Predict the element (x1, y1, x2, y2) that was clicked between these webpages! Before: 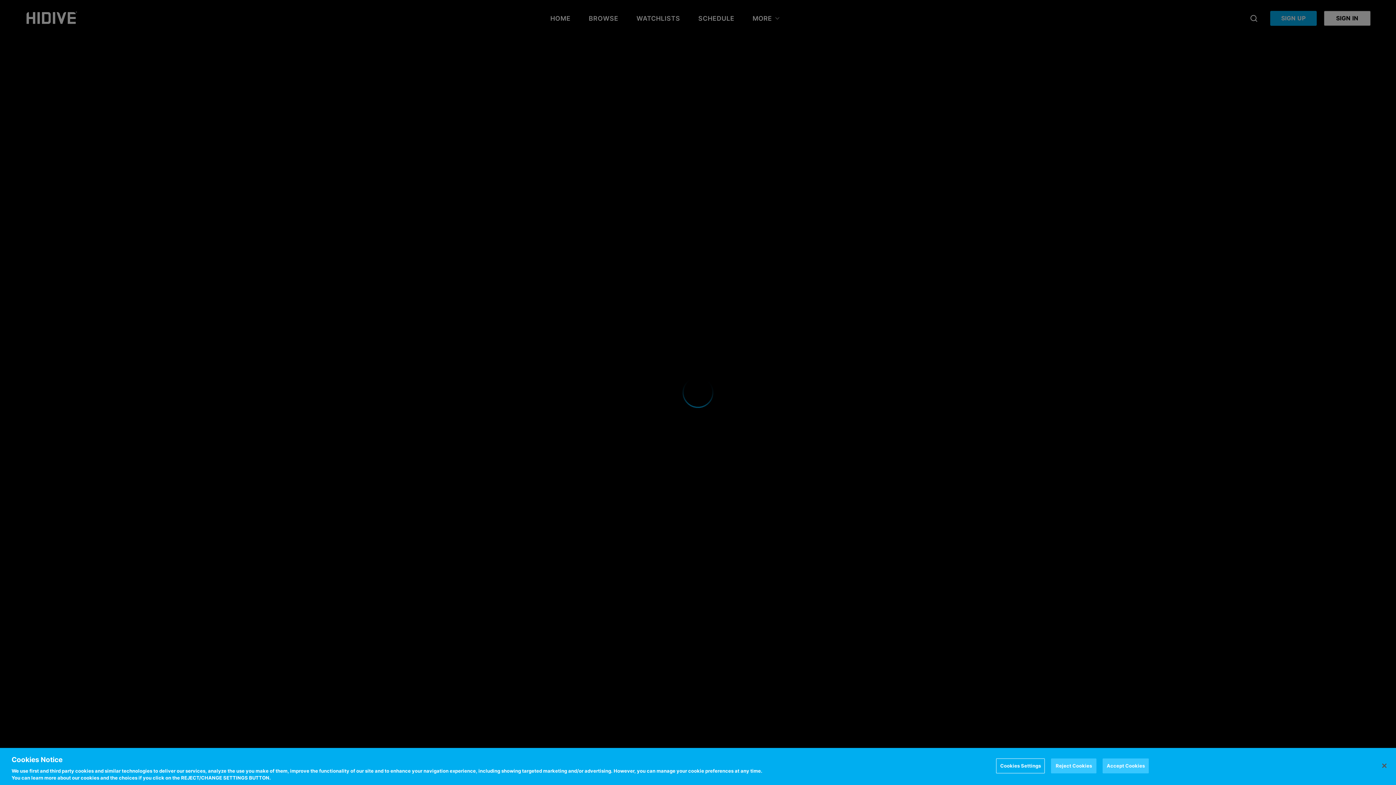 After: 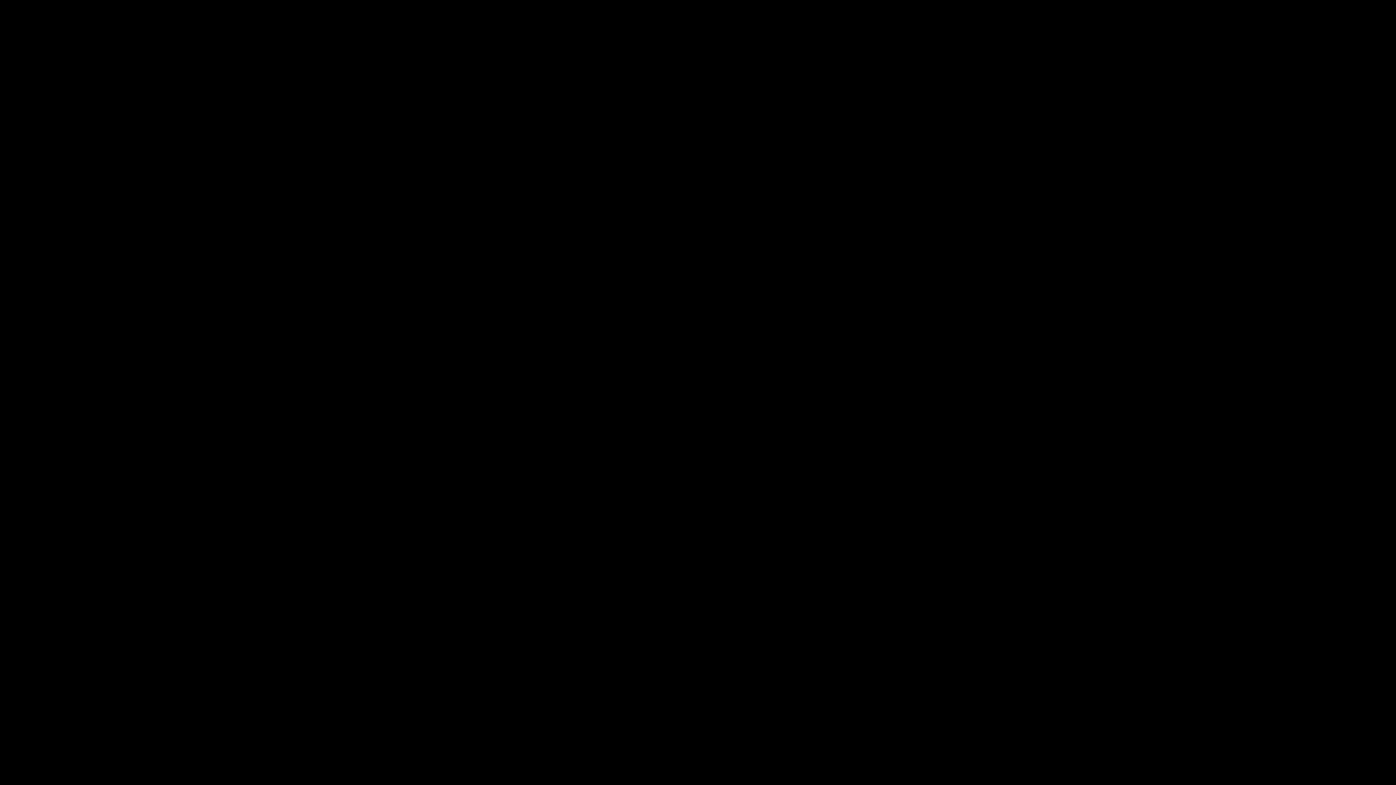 Action: label: Reject Cookies bbox: (1051, 758, 1096, 773)